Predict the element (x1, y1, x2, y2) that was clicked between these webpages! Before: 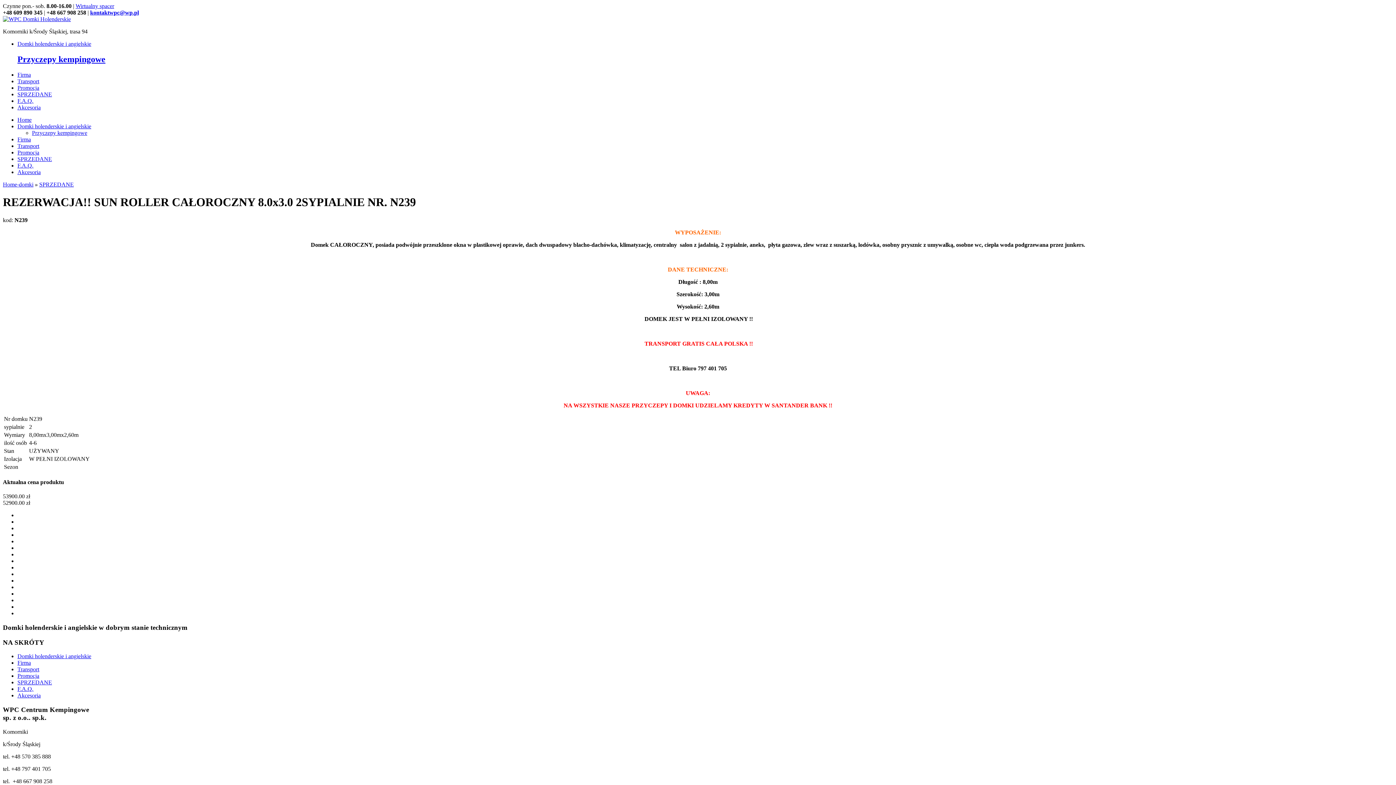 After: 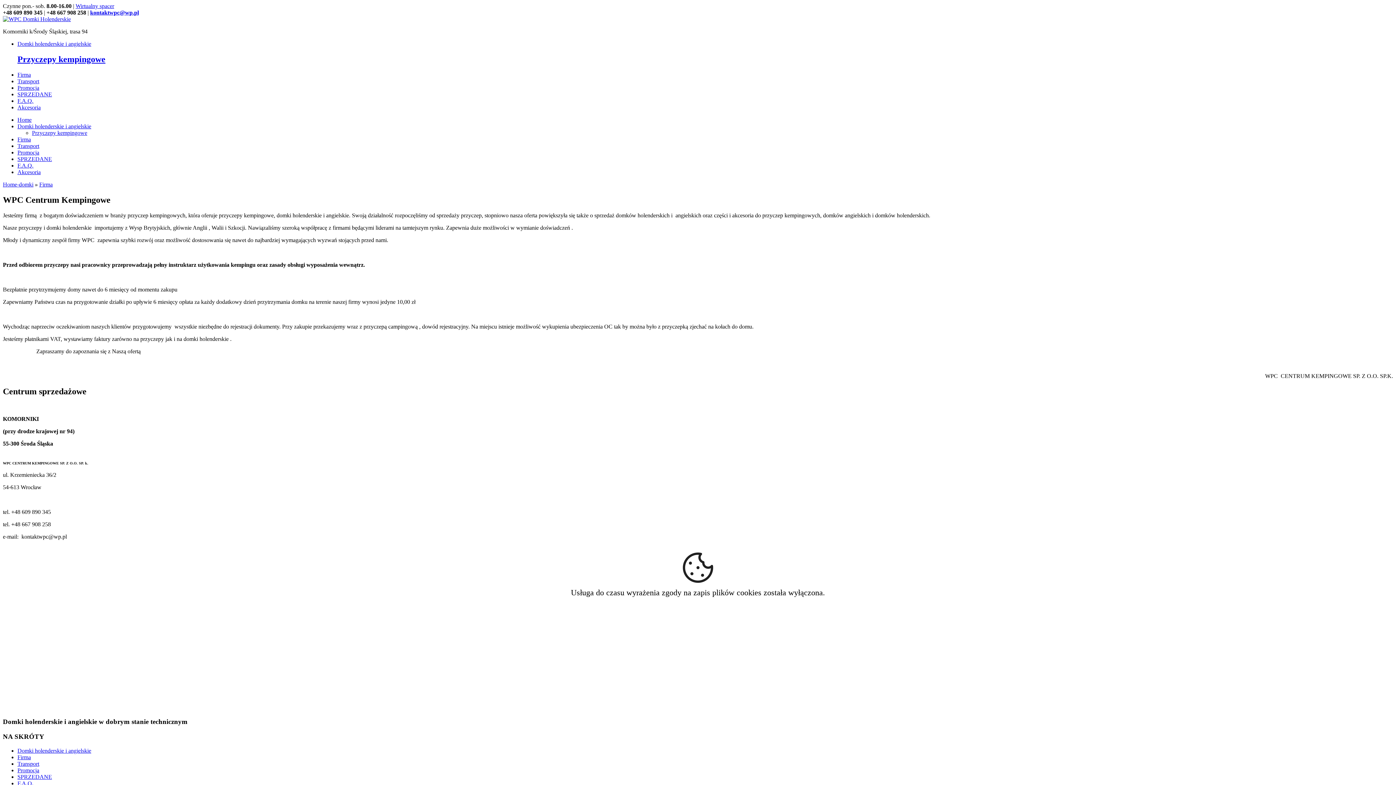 Action: label: Firma bbox: (17, 136, 30, 142)